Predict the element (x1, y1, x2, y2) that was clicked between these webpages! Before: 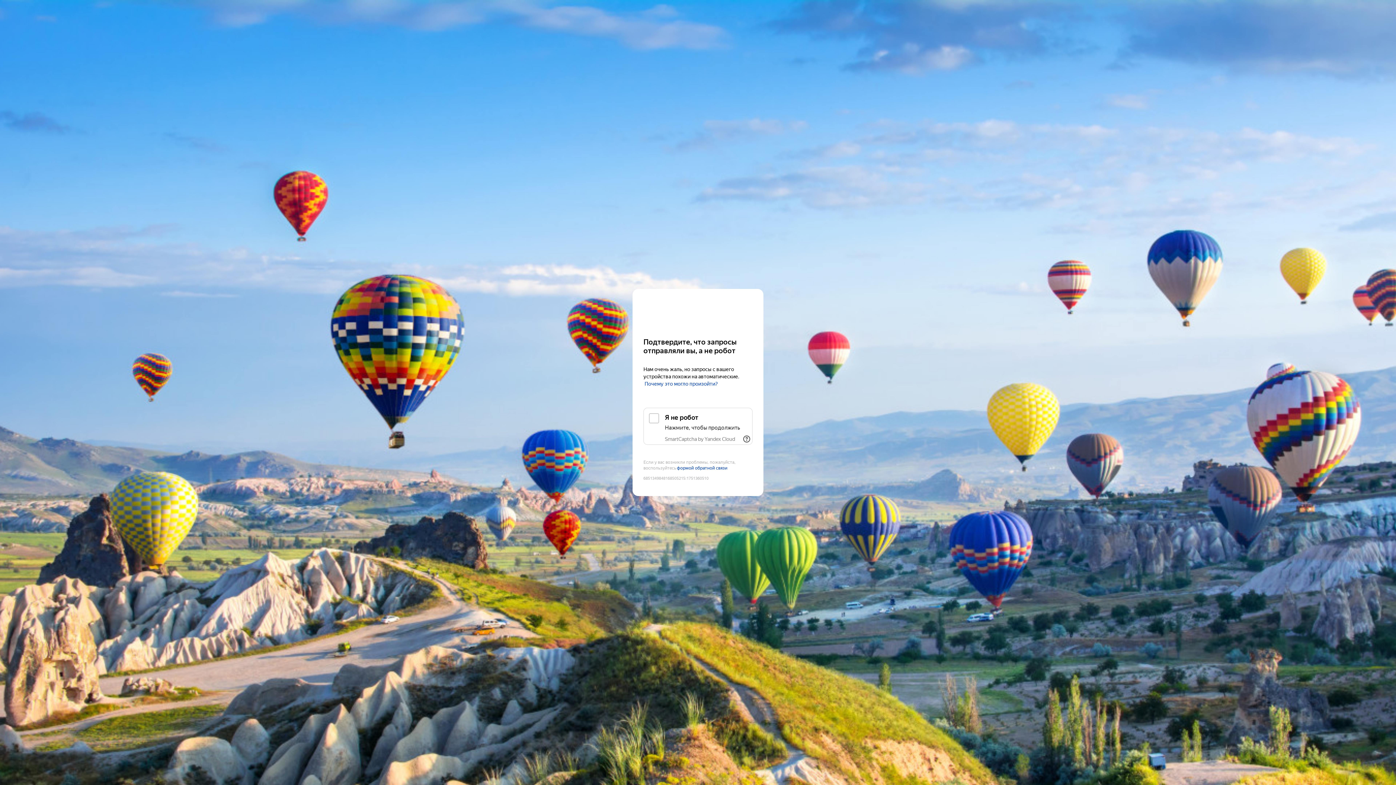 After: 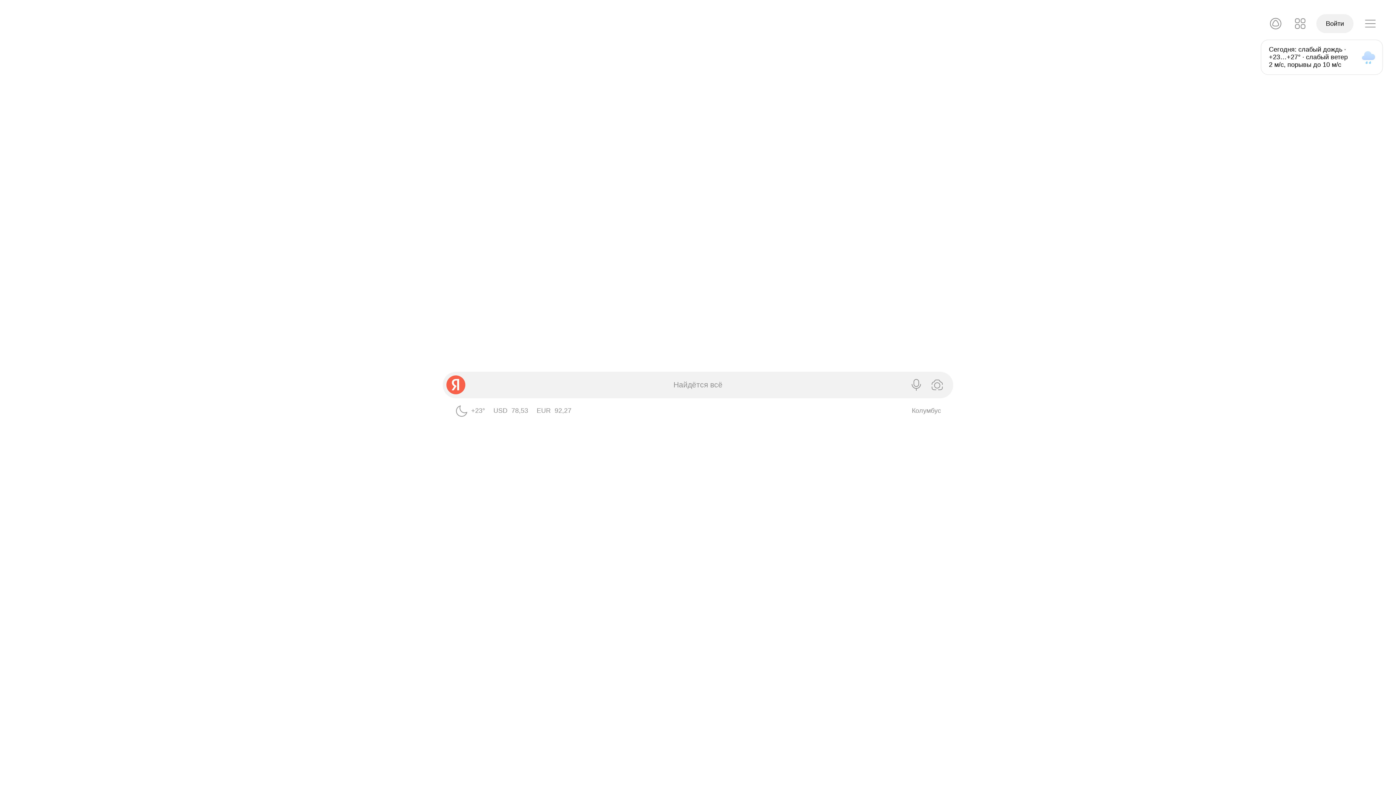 Action: label: Yandex bbox: (643, 303, 752, 316)